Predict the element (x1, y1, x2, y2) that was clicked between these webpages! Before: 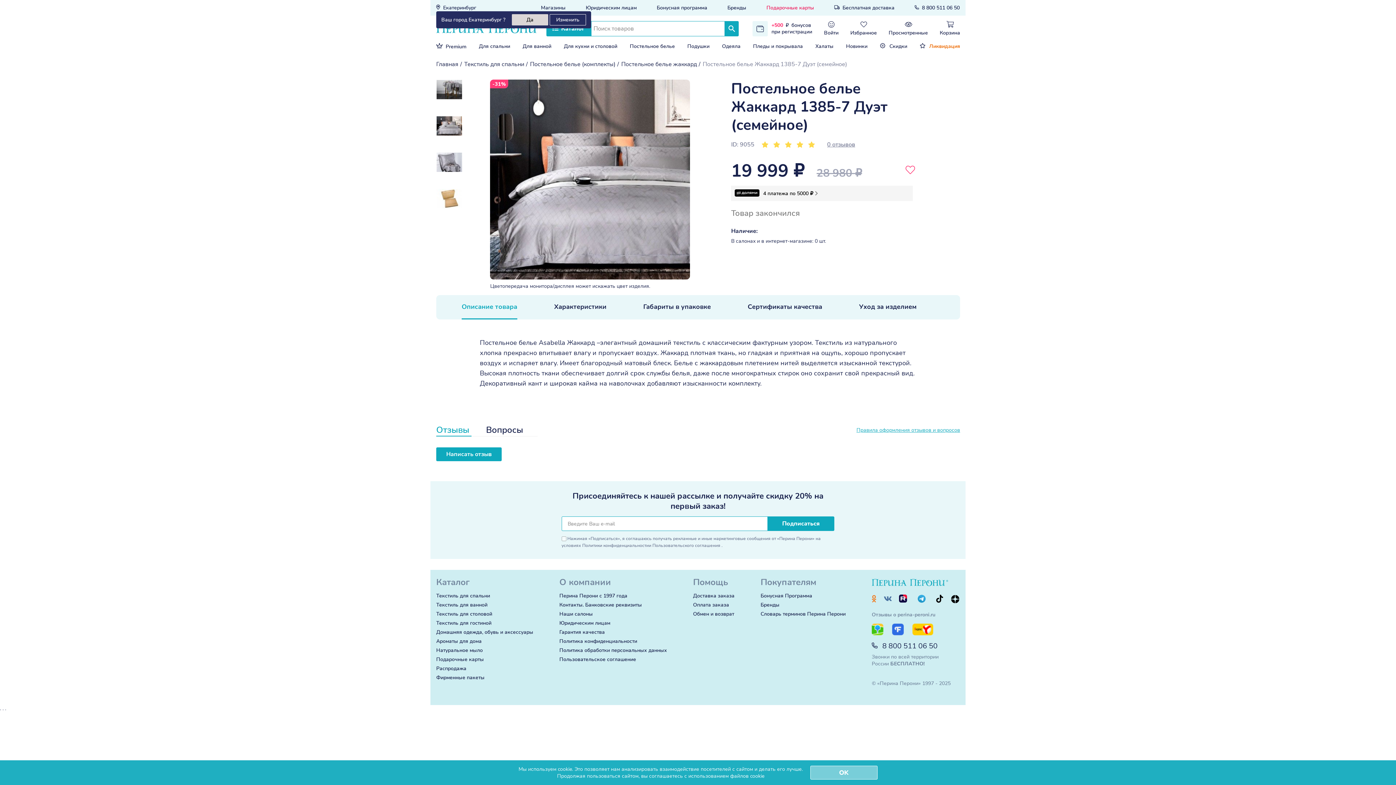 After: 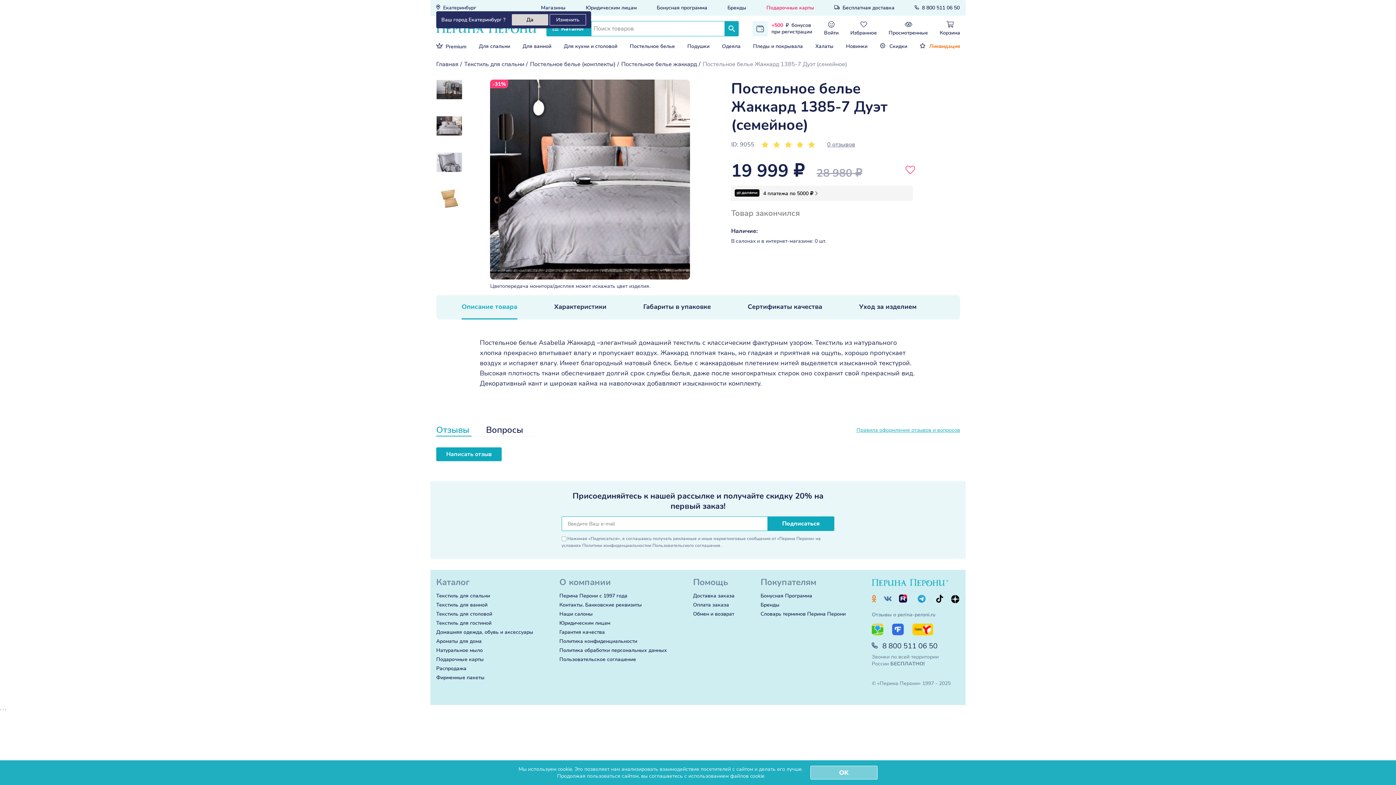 Action: bbox: (933, 594, 943, 603)